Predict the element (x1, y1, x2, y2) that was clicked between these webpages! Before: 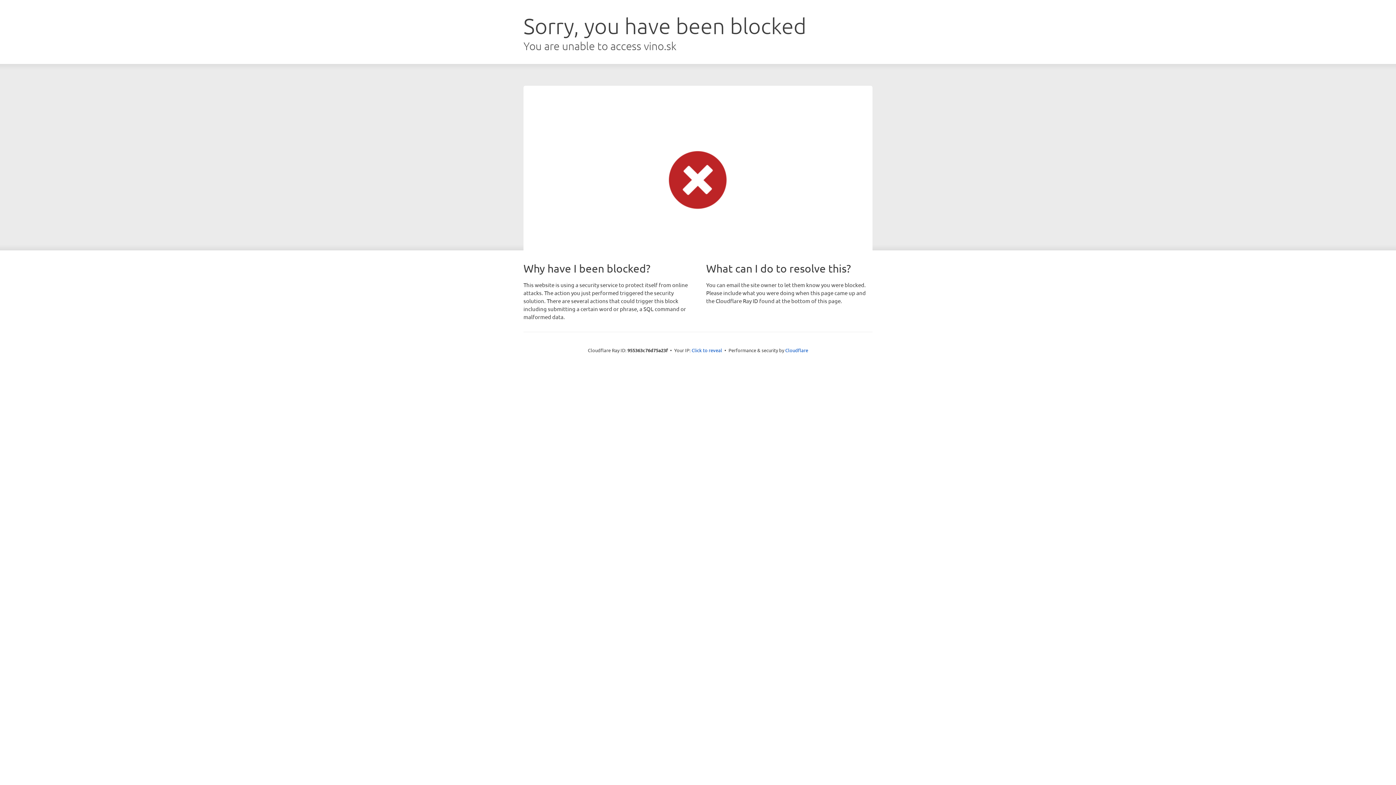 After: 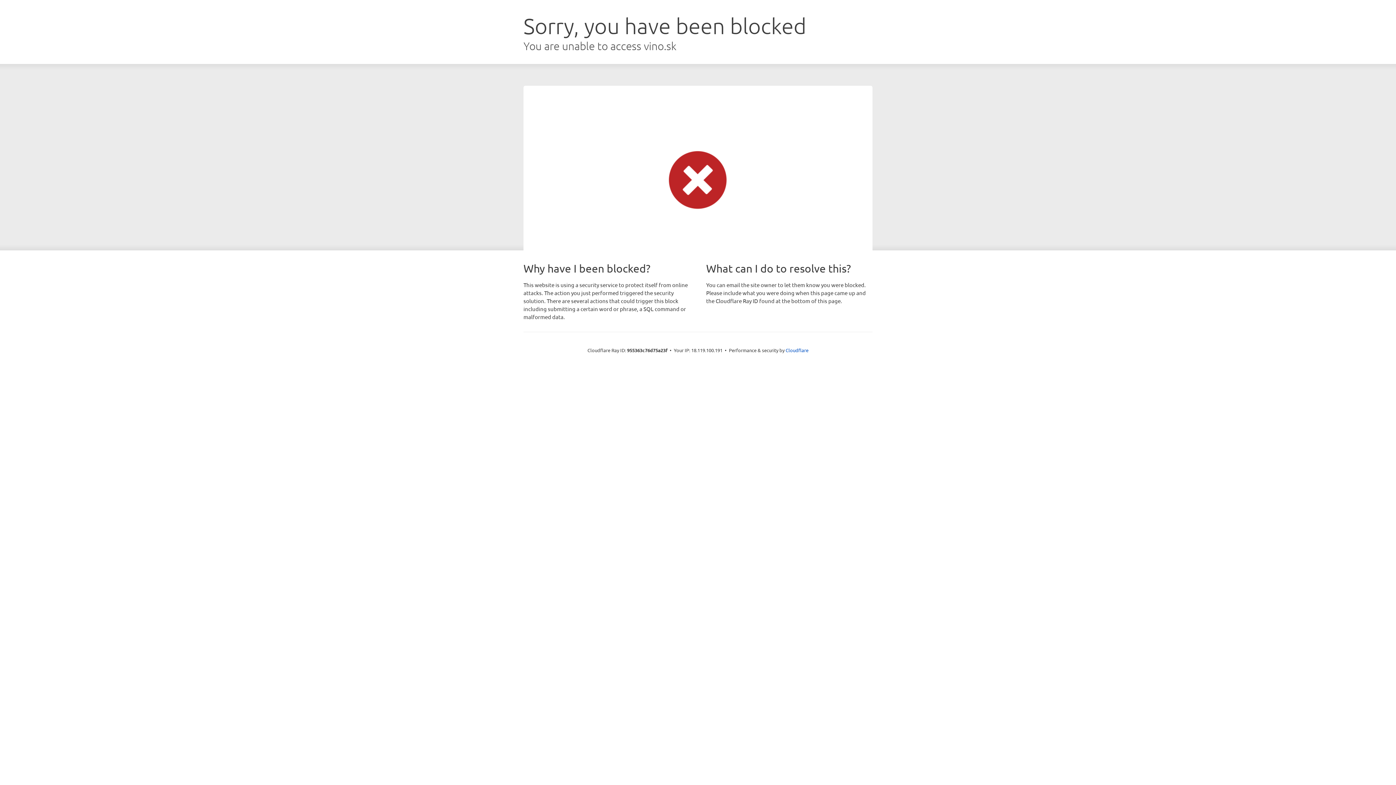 Action: label: Click to reveal bbox: (691, 346, 722, 353)